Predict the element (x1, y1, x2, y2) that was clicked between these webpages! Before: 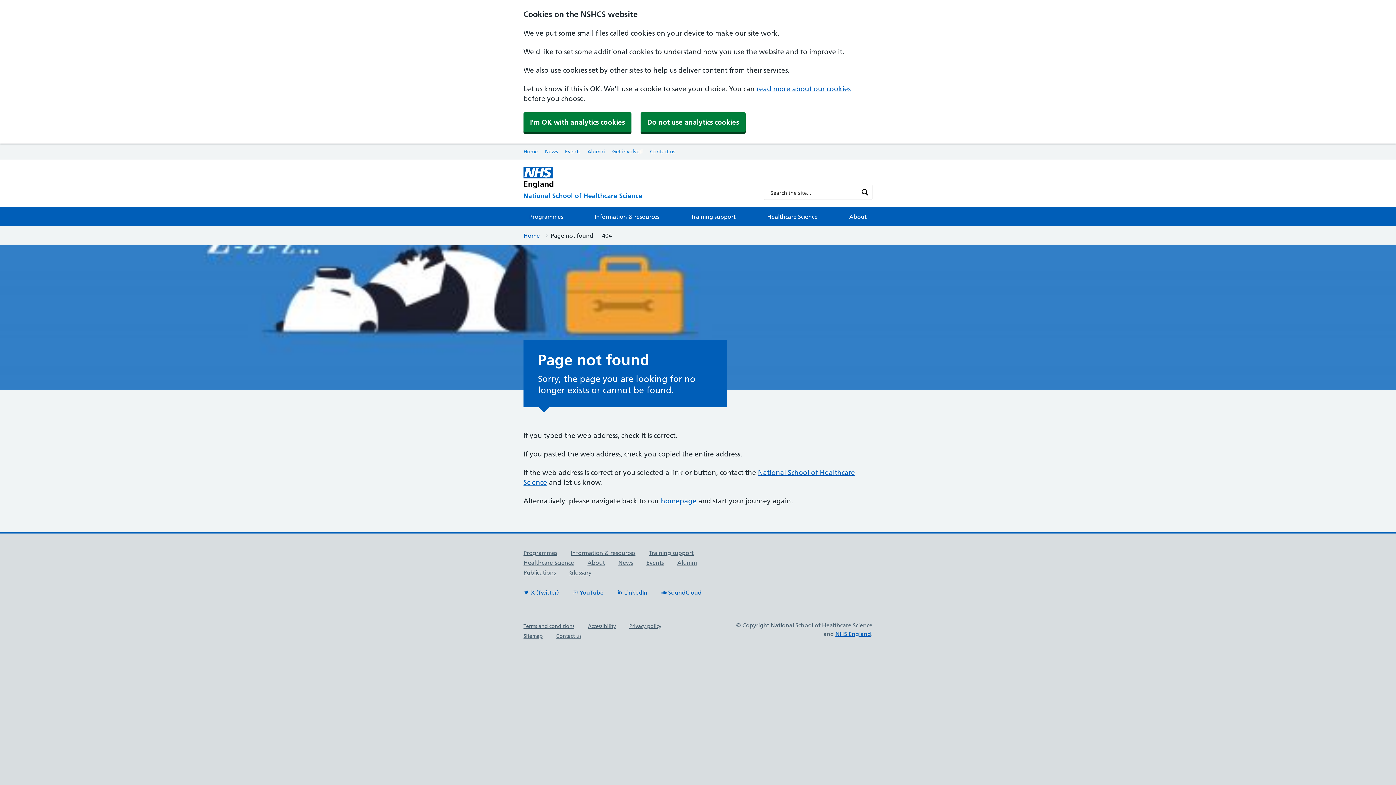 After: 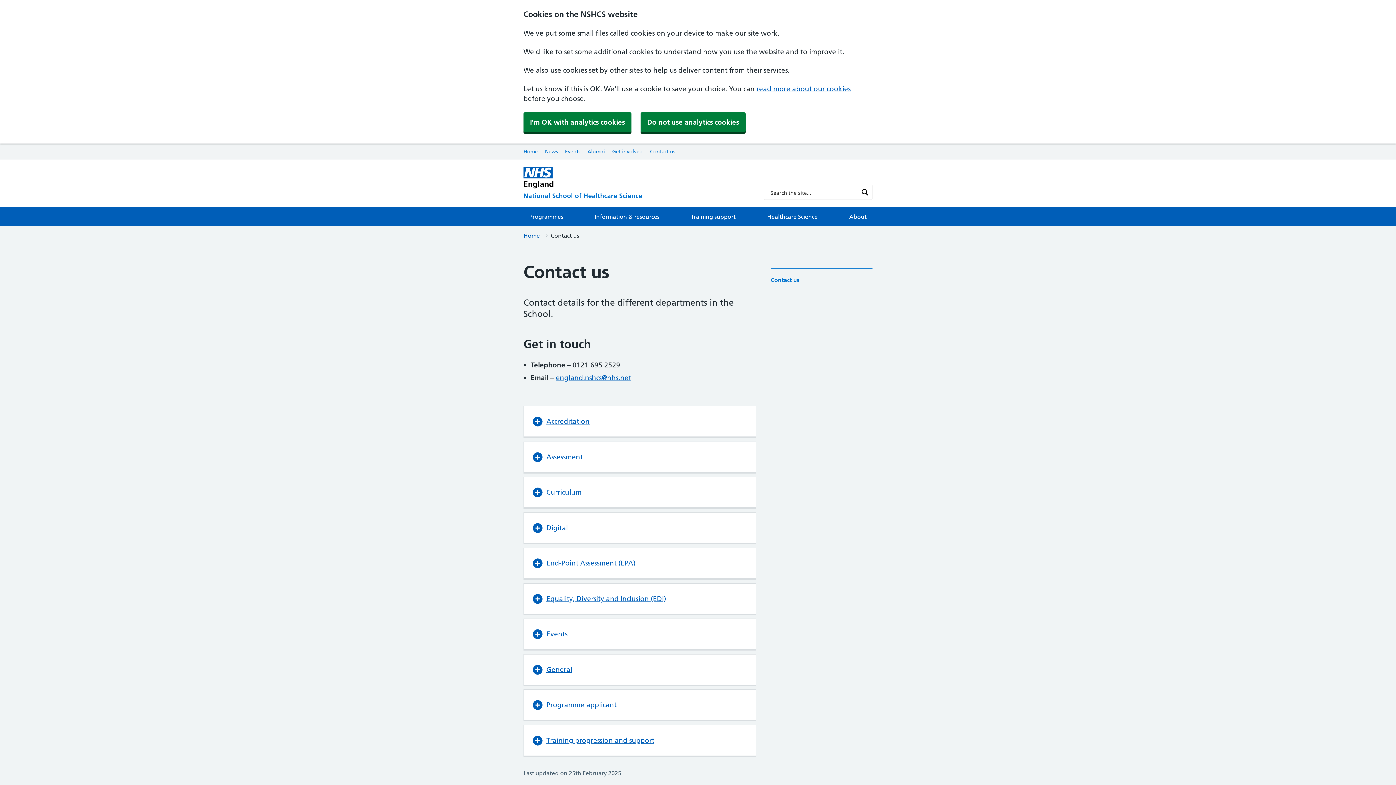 Action: label: Contact us bbox: (556, 633, 581, 639)